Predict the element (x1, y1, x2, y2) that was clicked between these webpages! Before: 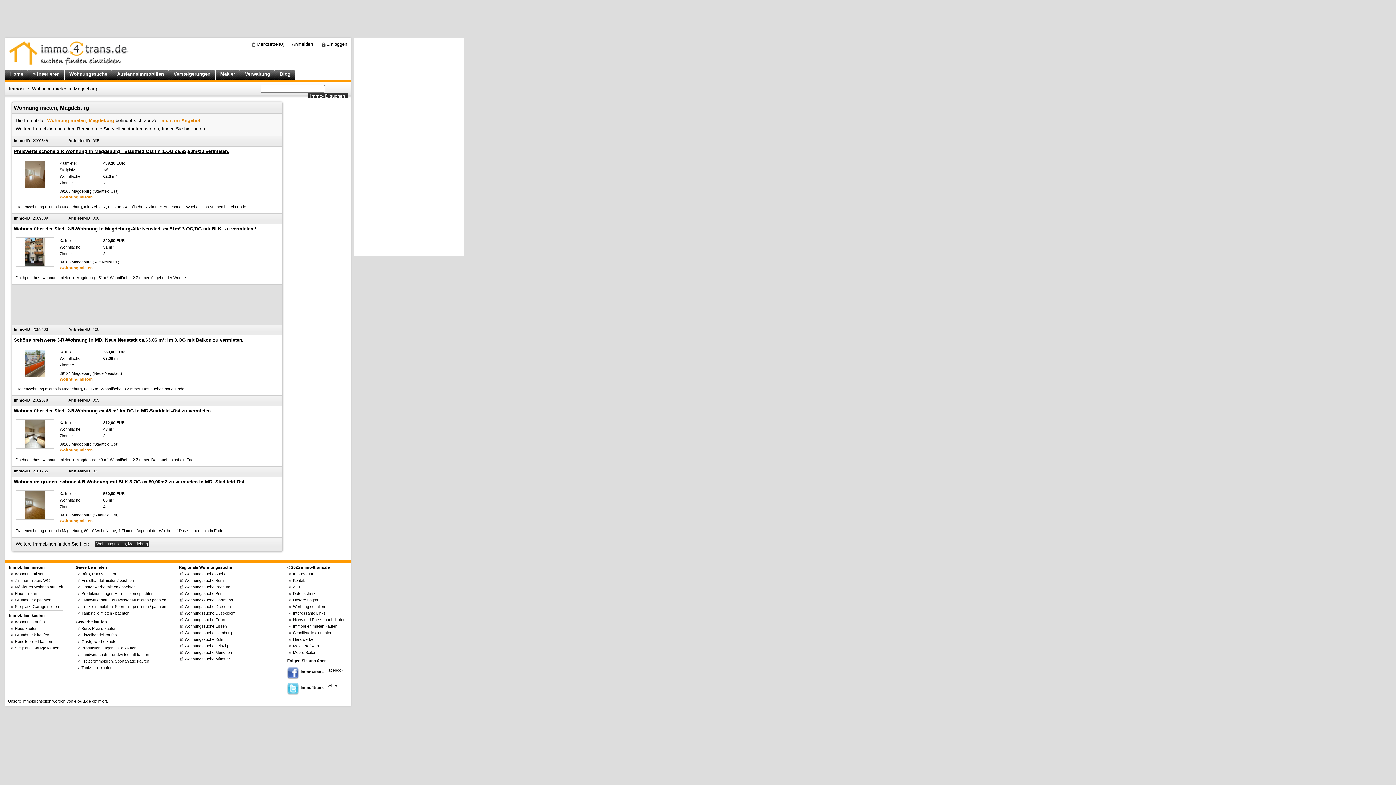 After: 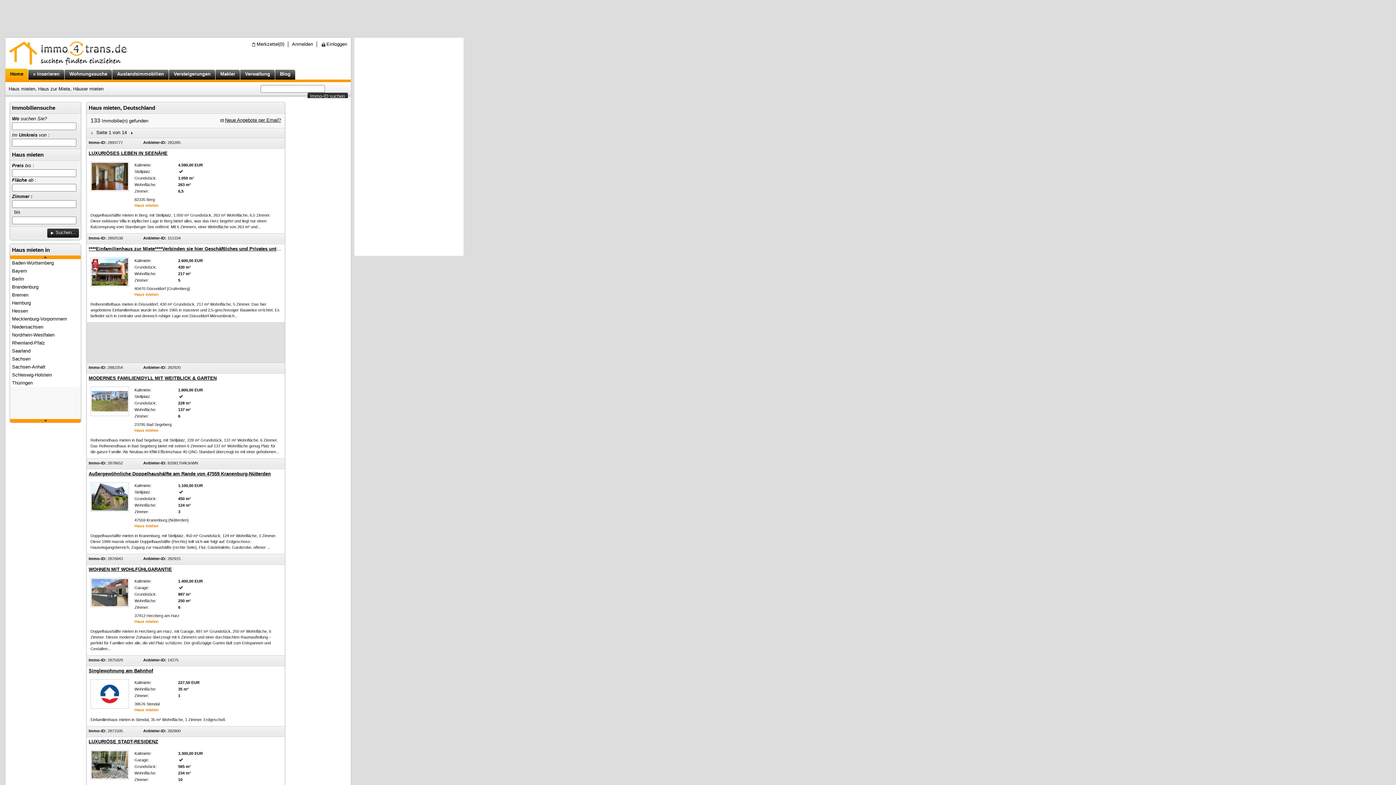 Action: label: Haus mieten bbox: (14, 591, 37, 596)